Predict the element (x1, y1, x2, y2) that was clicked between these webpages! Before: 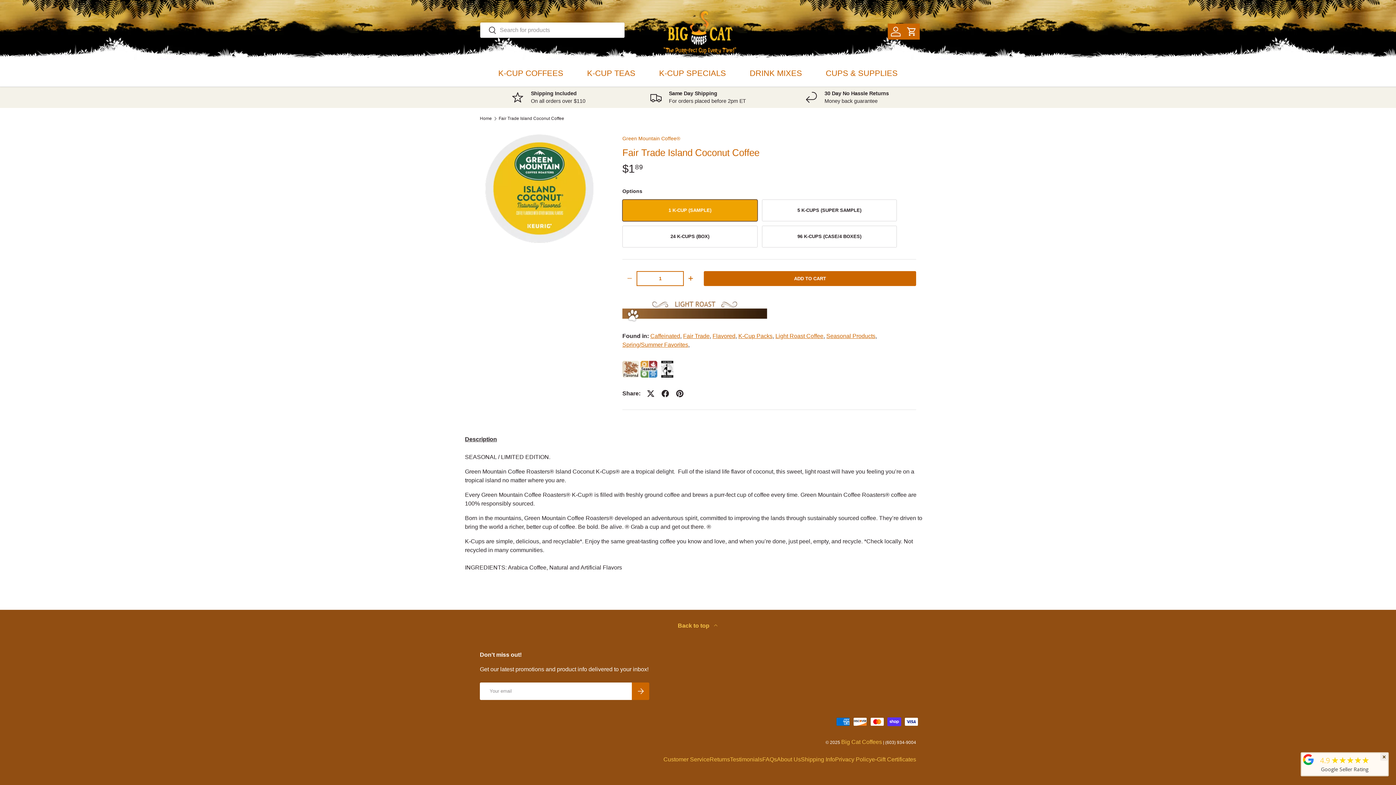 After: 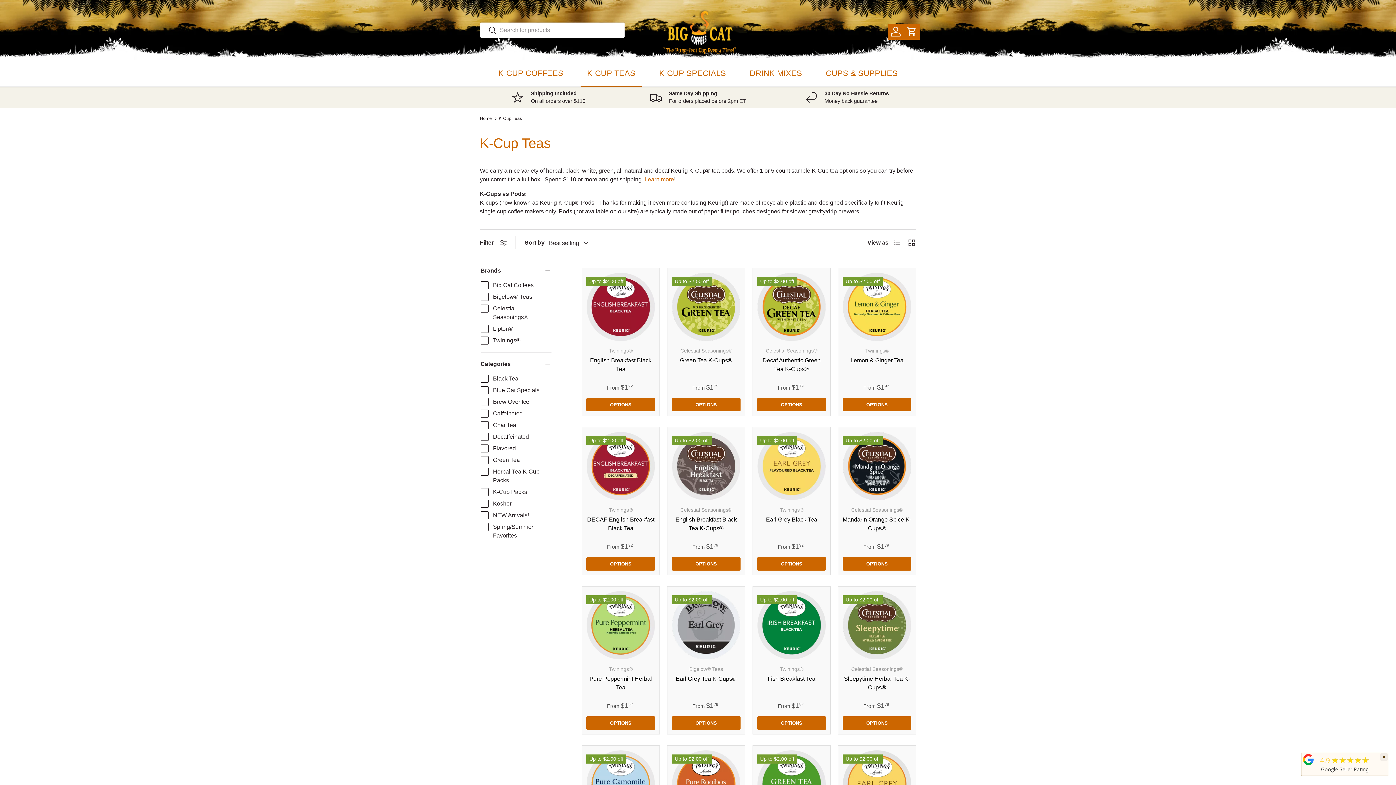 Action: bbox: (580, 60, 641, 87) label: K-CUP TEAS